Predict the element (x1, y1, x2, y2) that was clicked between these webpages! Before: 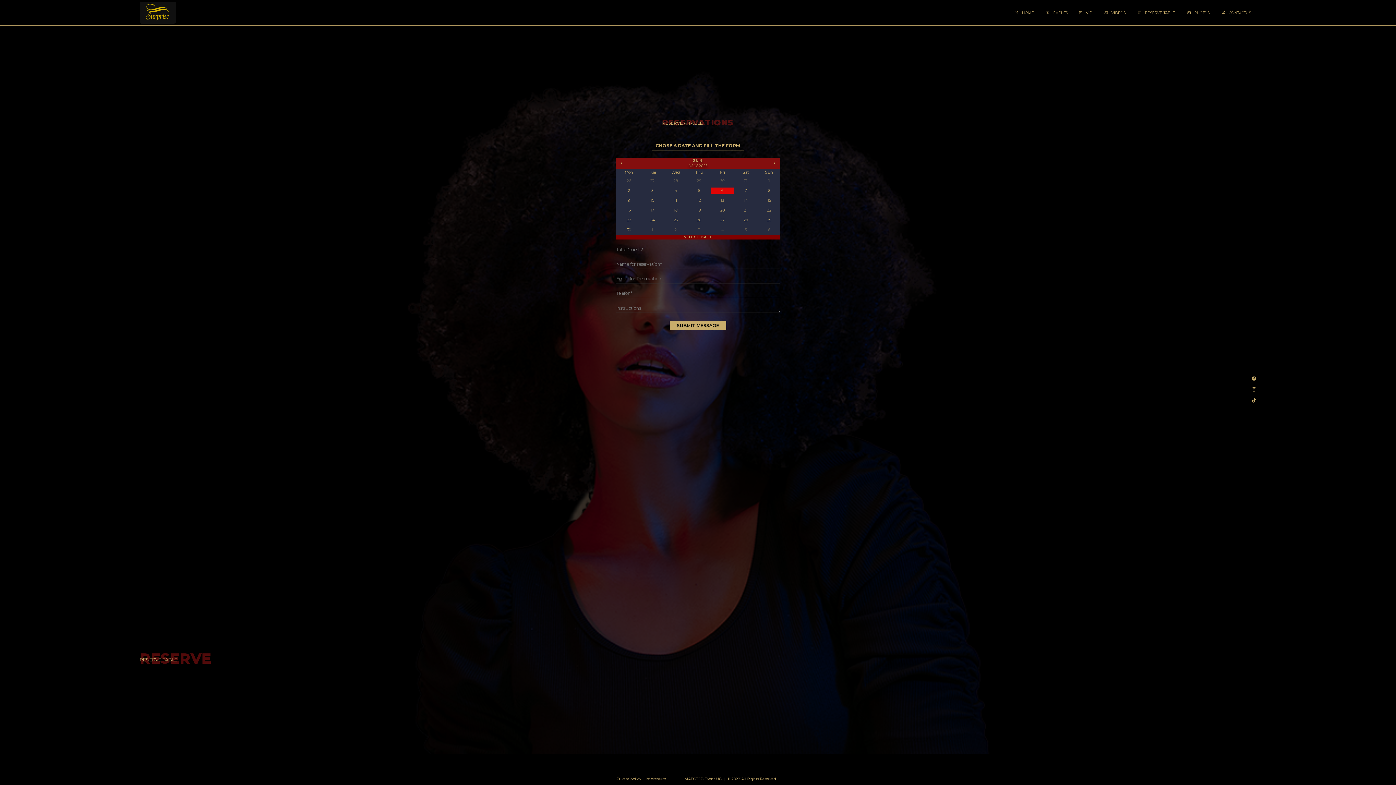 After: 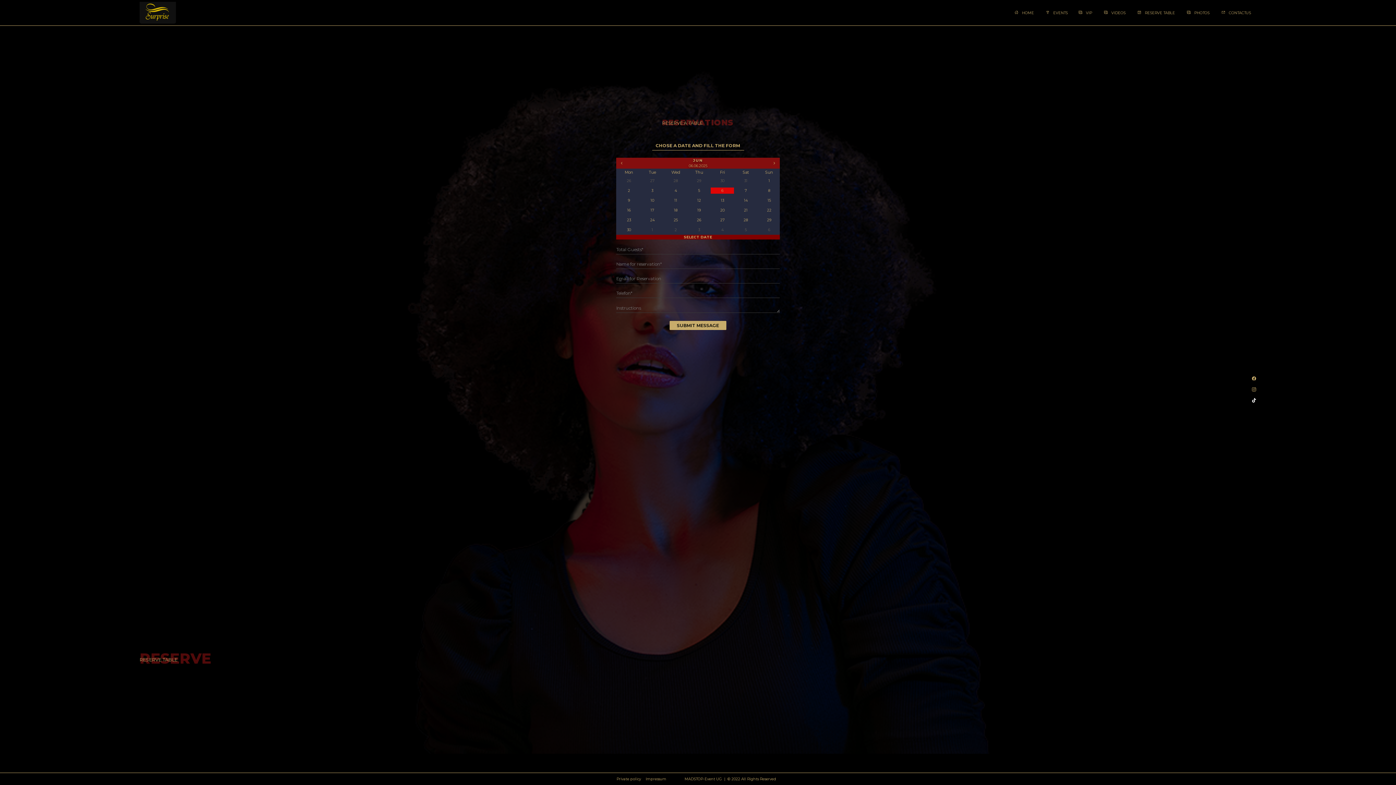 Action: bbox: (1252, 398, 1256, 402)